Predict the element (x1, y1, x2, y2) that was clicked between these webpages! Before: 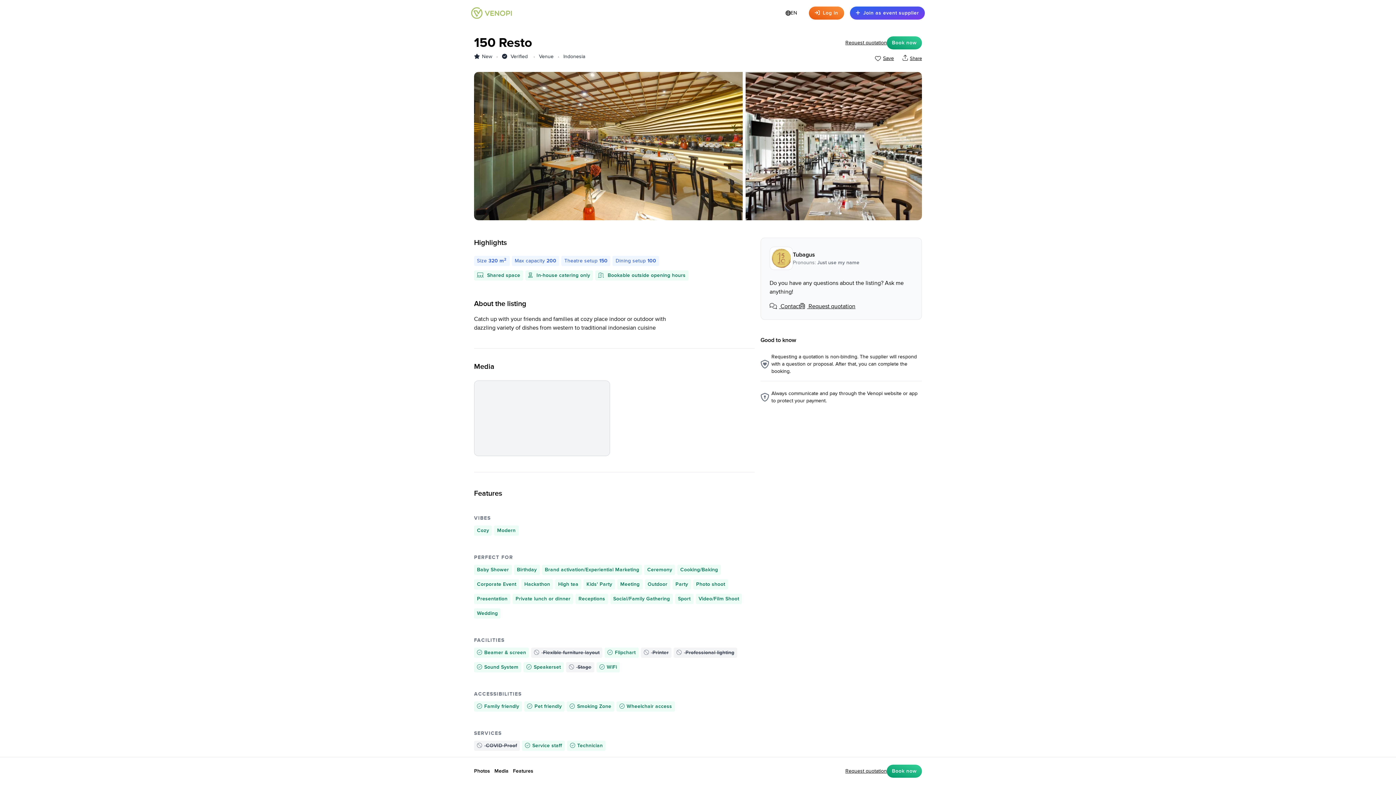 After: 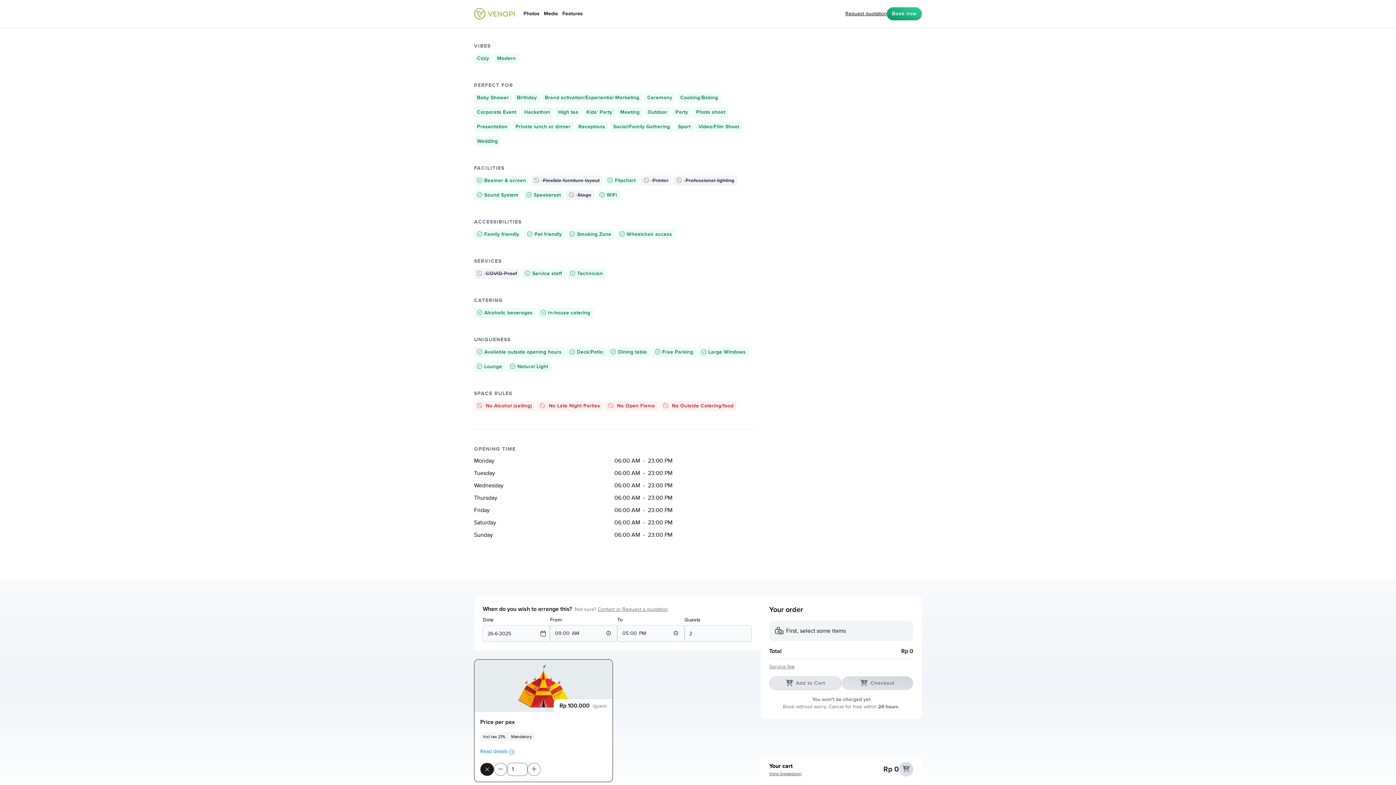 Action: label: Features bbox: (513, 765, 533, 777)